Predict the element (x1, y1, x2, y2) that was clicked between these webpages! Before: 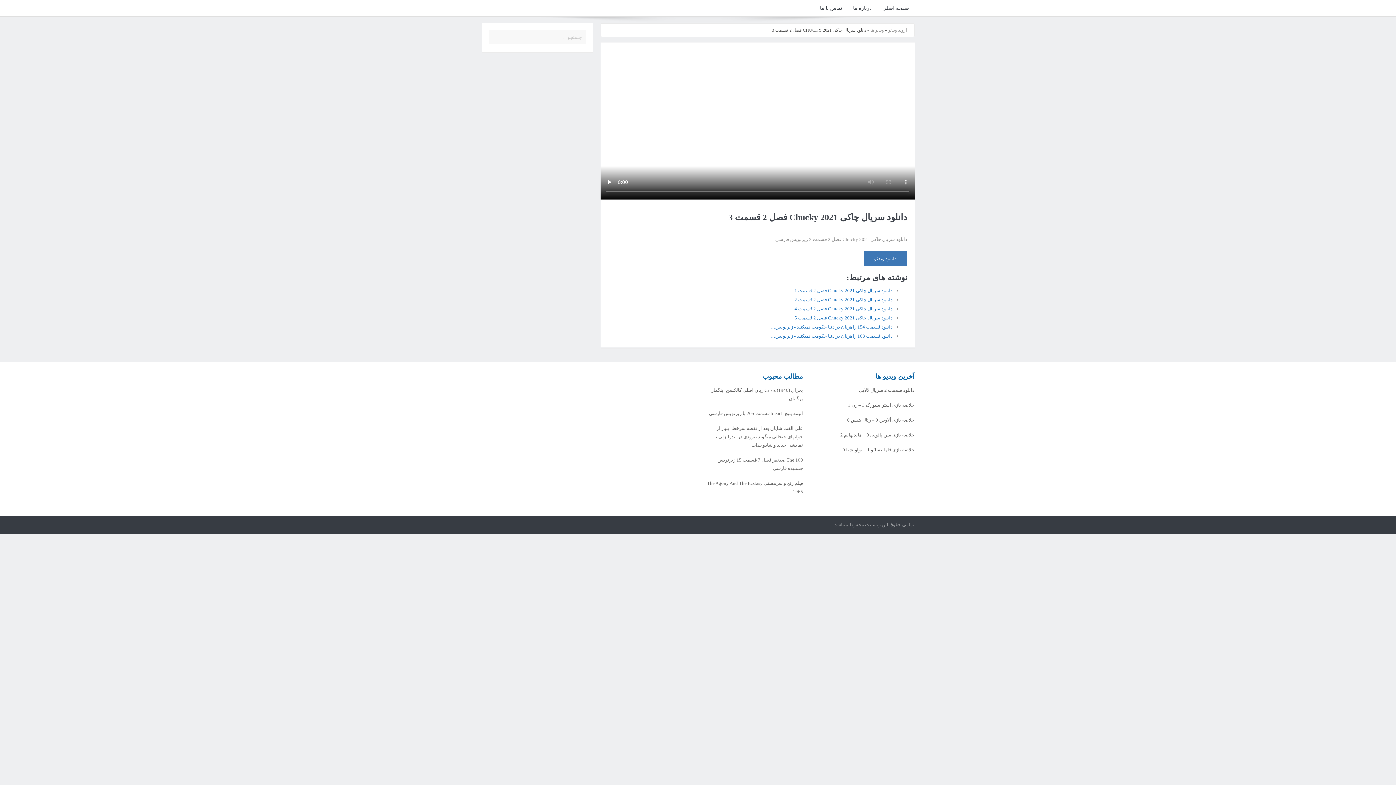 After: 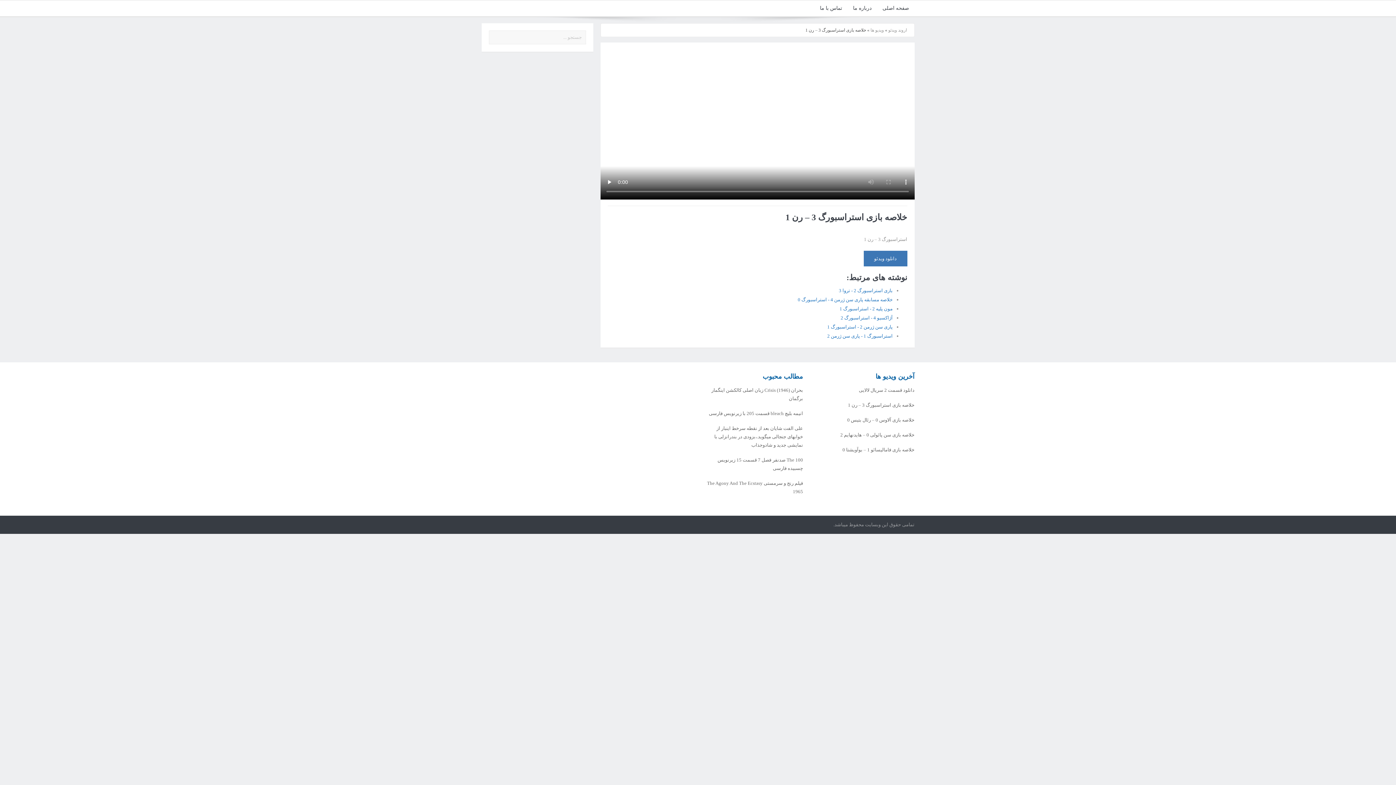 Action: label: خلاصه بازی استراسبورگ 3 – رن 1 bbox: (848, 402, 914, 408)